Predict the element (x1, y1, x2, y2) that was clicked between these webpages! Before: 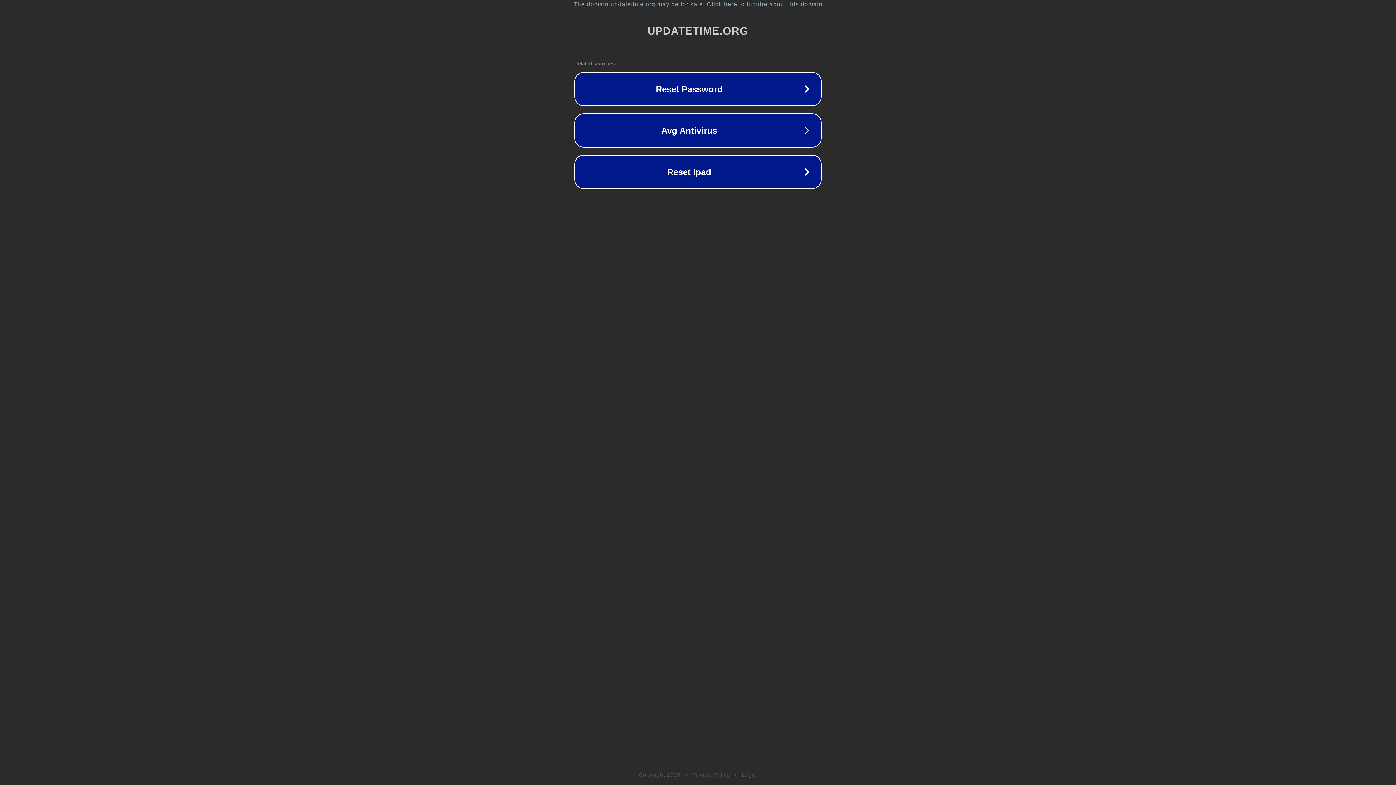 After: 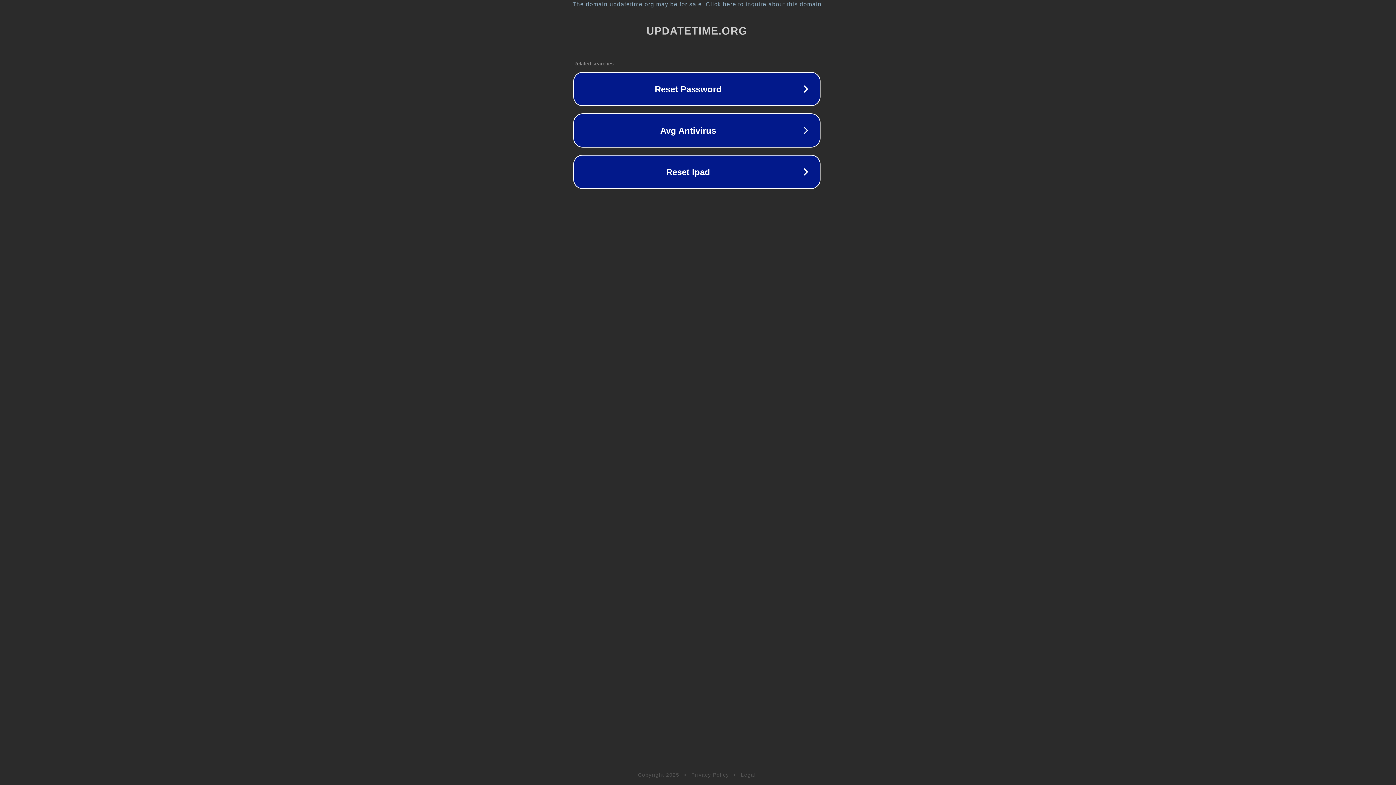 Action: label: The domain updatetime.org may be for sale. Click here to inquire about this domain. bbox: (1, 1, 1397, 7)